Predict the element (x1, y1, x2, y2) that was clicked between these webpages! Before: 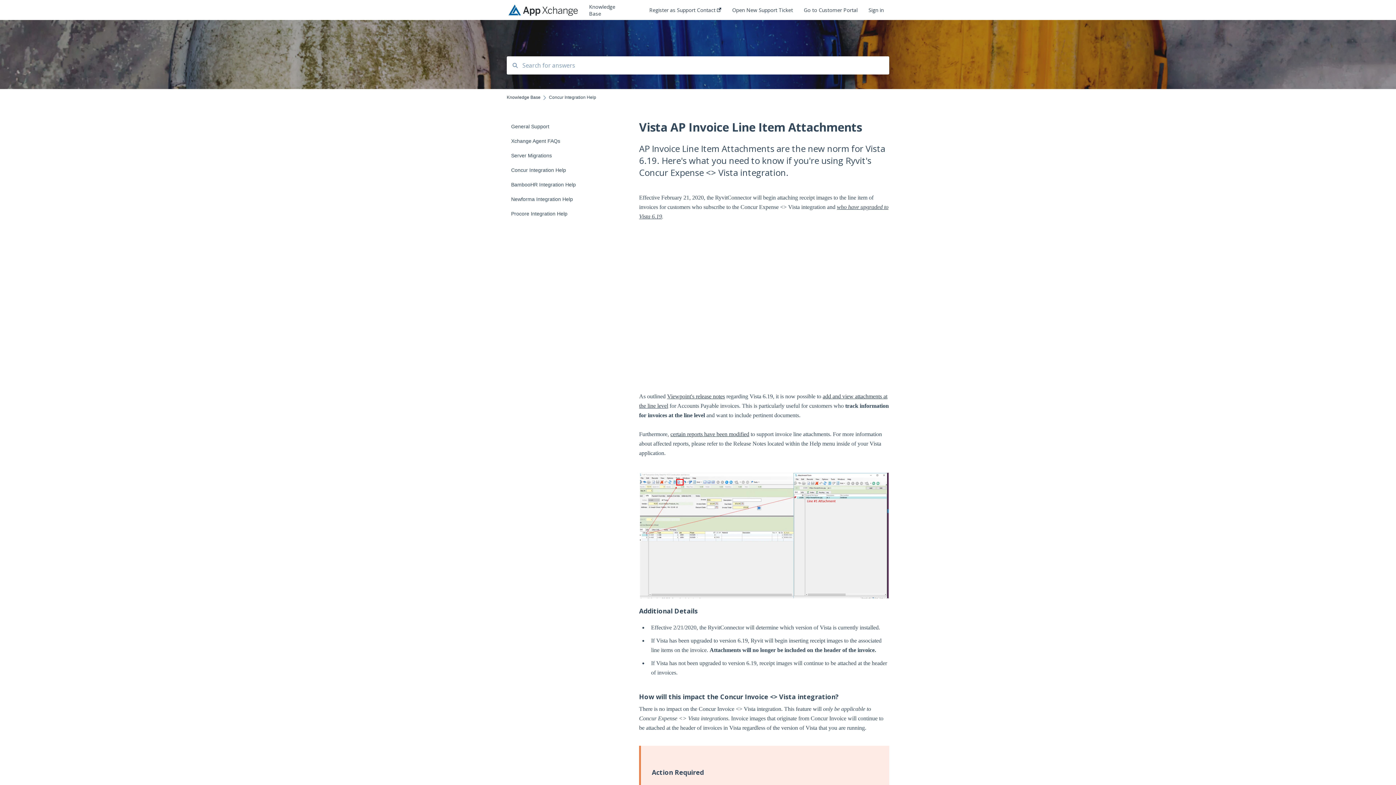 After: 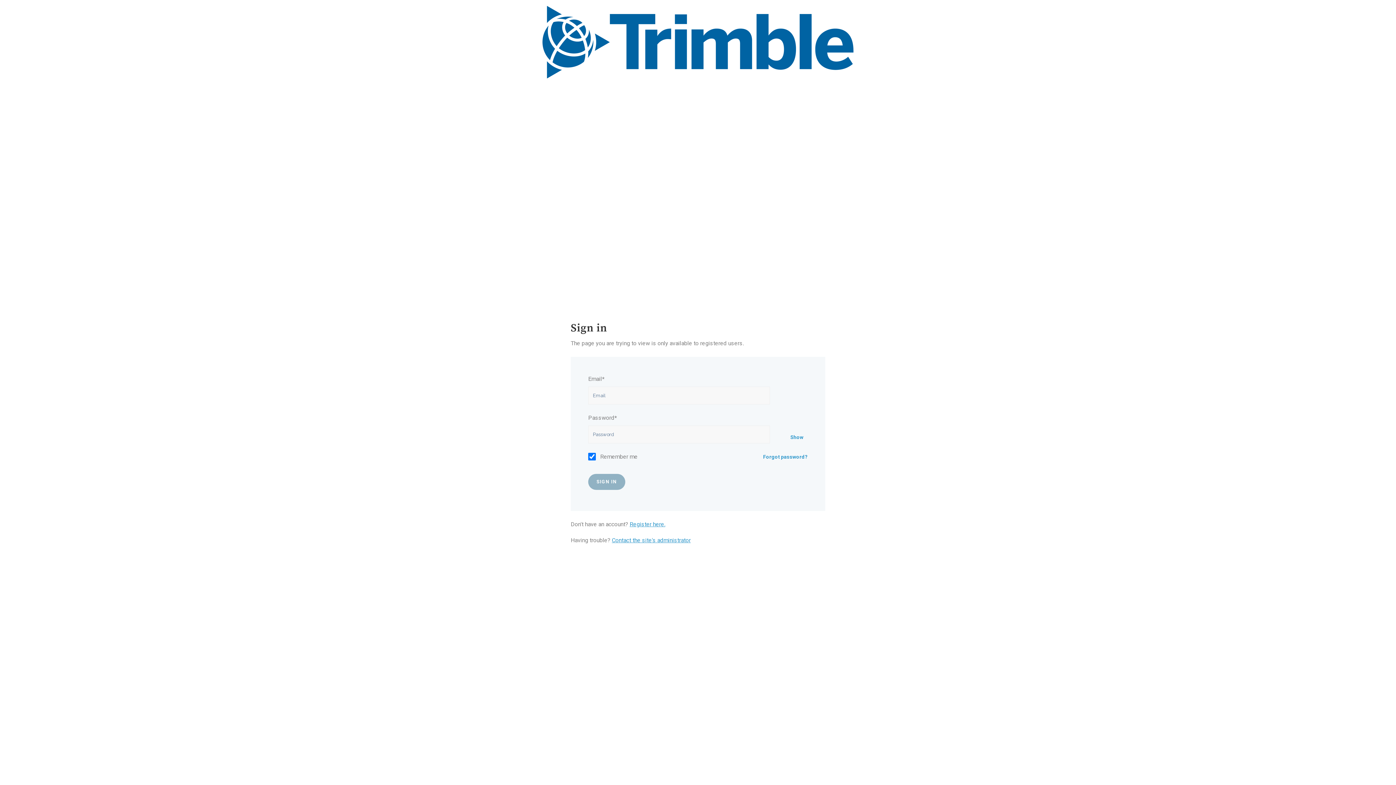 Action: bbox: (804, -3, 857, 24) label: Go to Customer Portal